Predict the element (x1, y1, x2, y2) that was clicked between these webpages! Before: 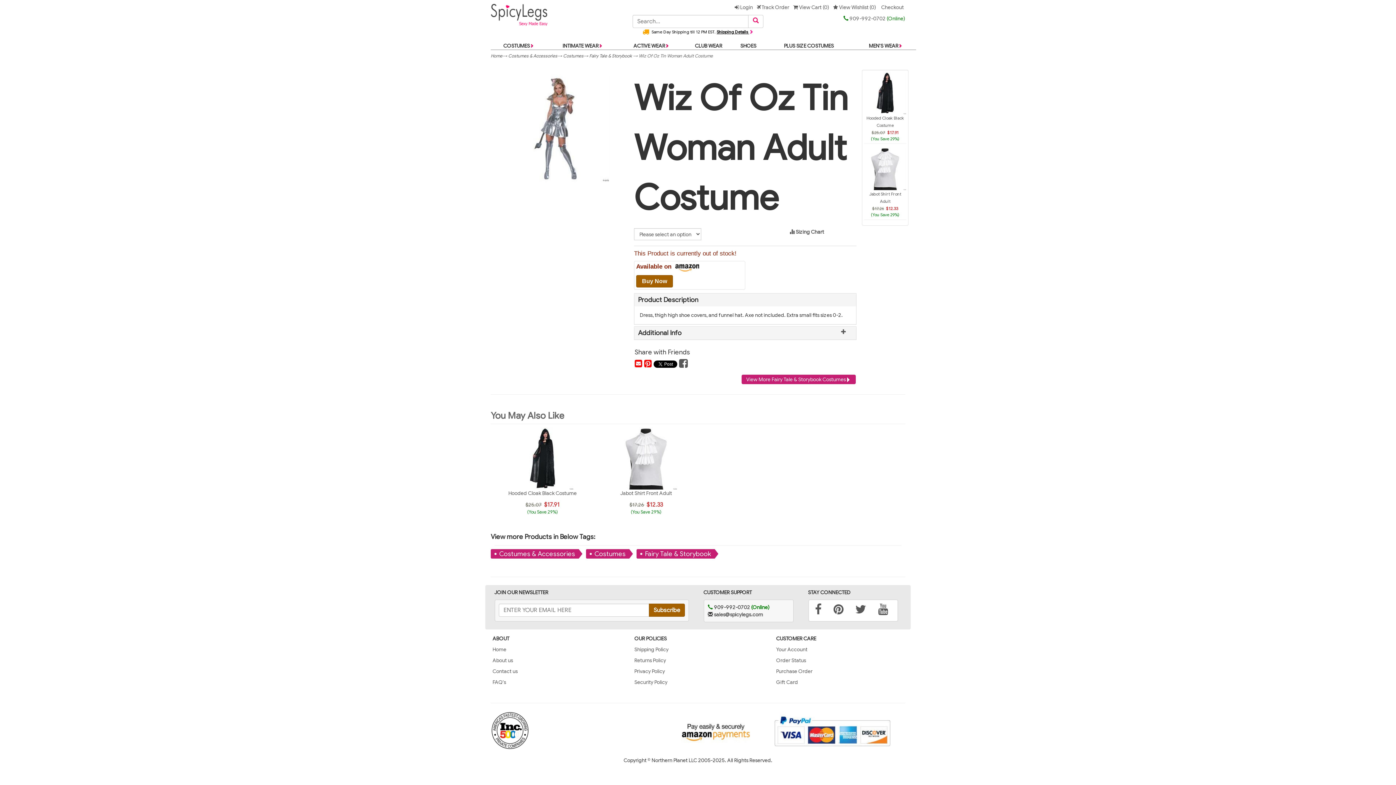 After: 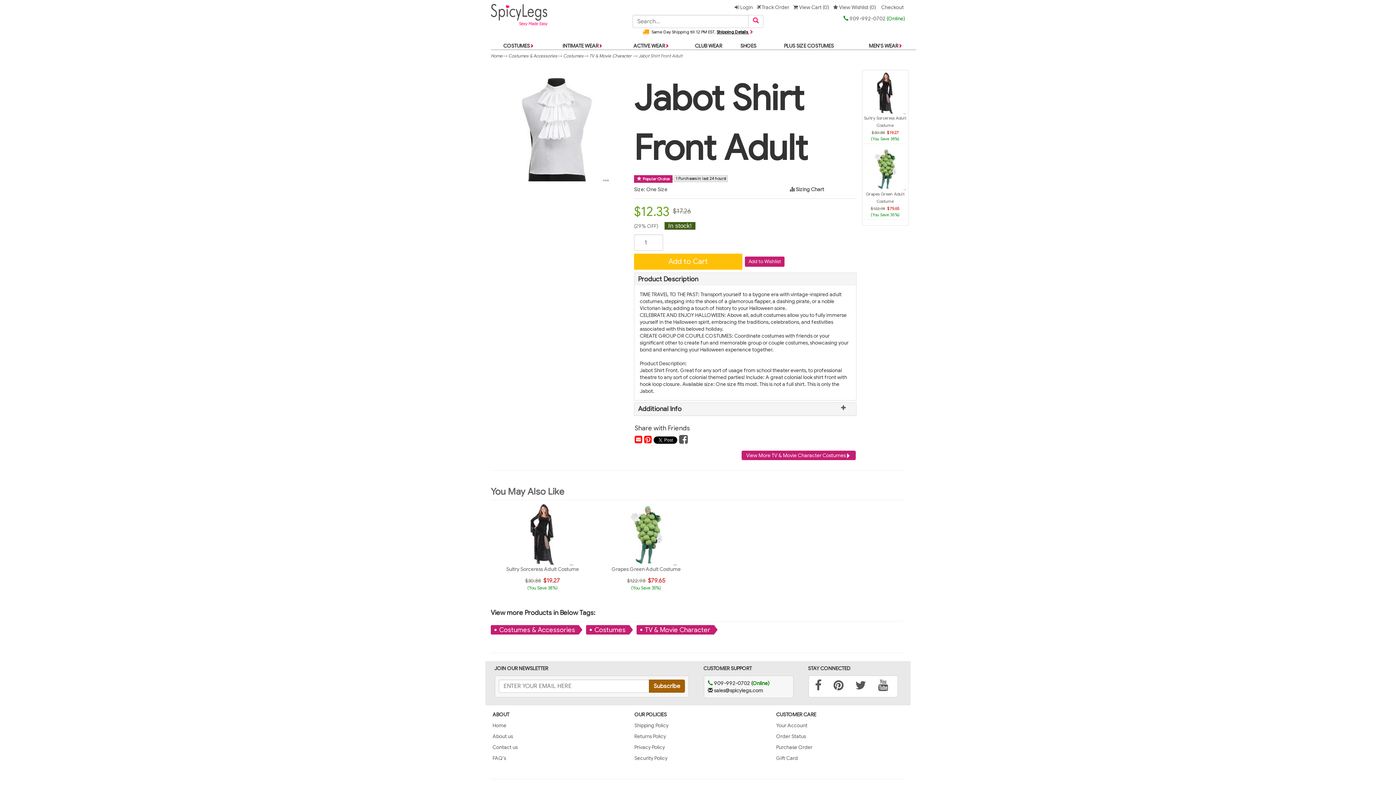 Action: bbox: (620, 490, 672, 496) label: Jabot Shirt Front Adult